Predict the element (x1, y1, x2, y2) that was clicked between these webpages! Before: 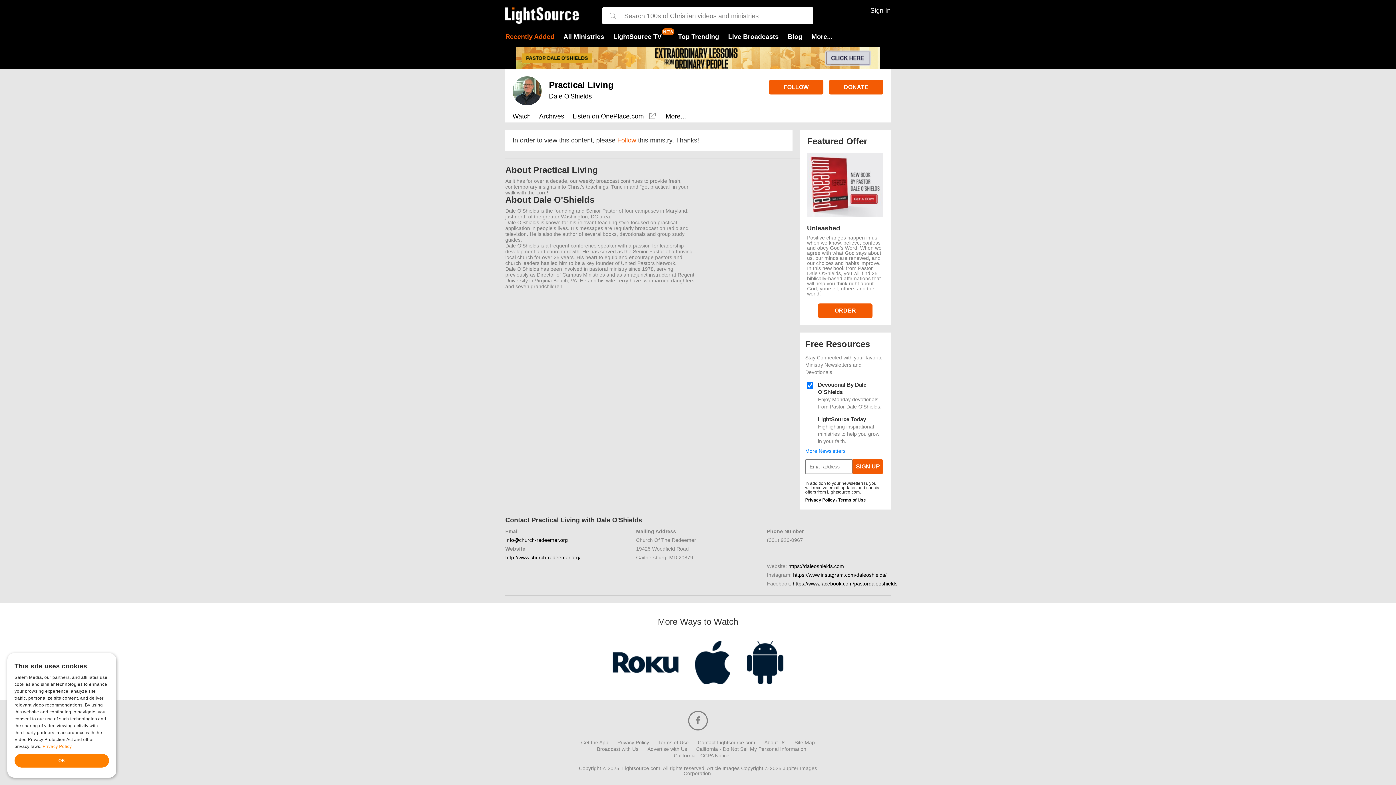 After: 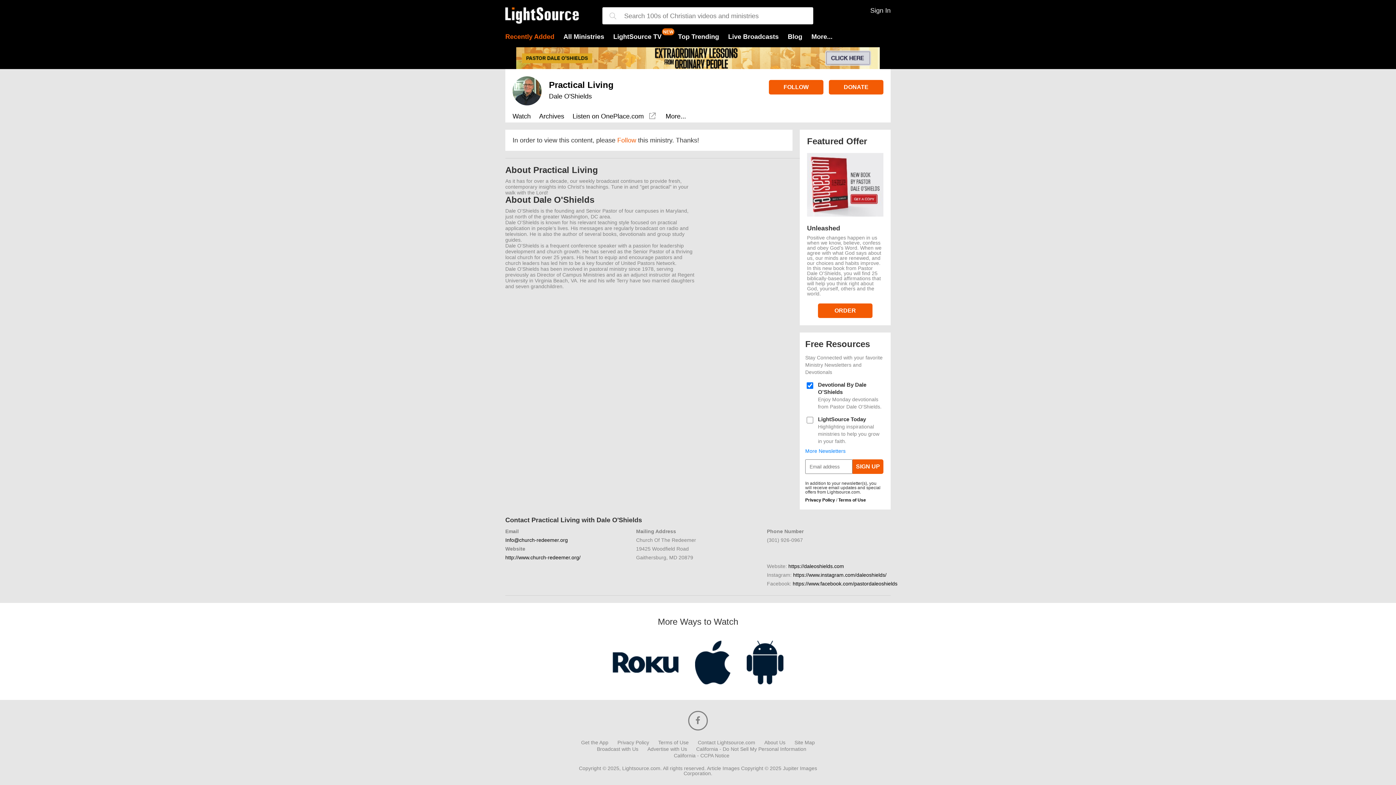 Action: bbox: (807, 153, 883, 216)